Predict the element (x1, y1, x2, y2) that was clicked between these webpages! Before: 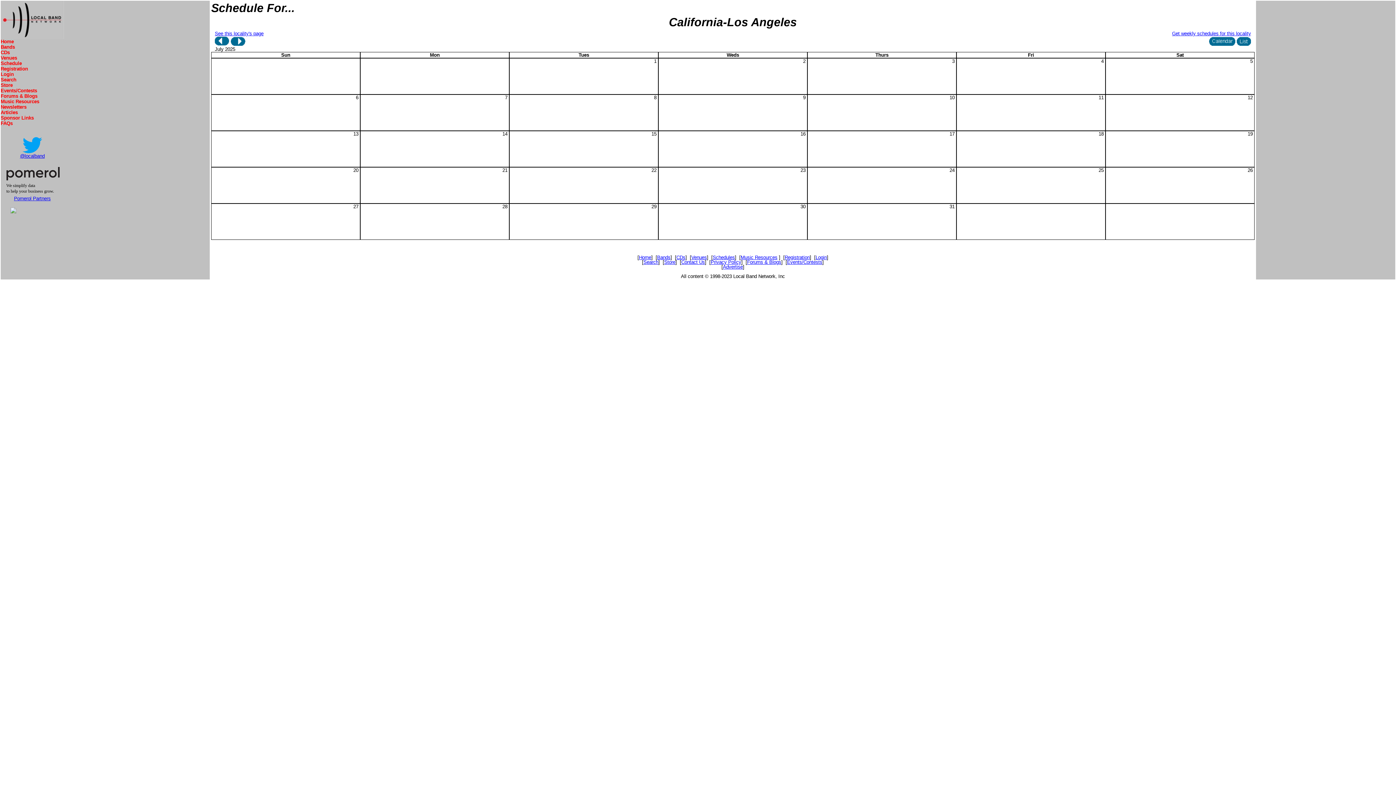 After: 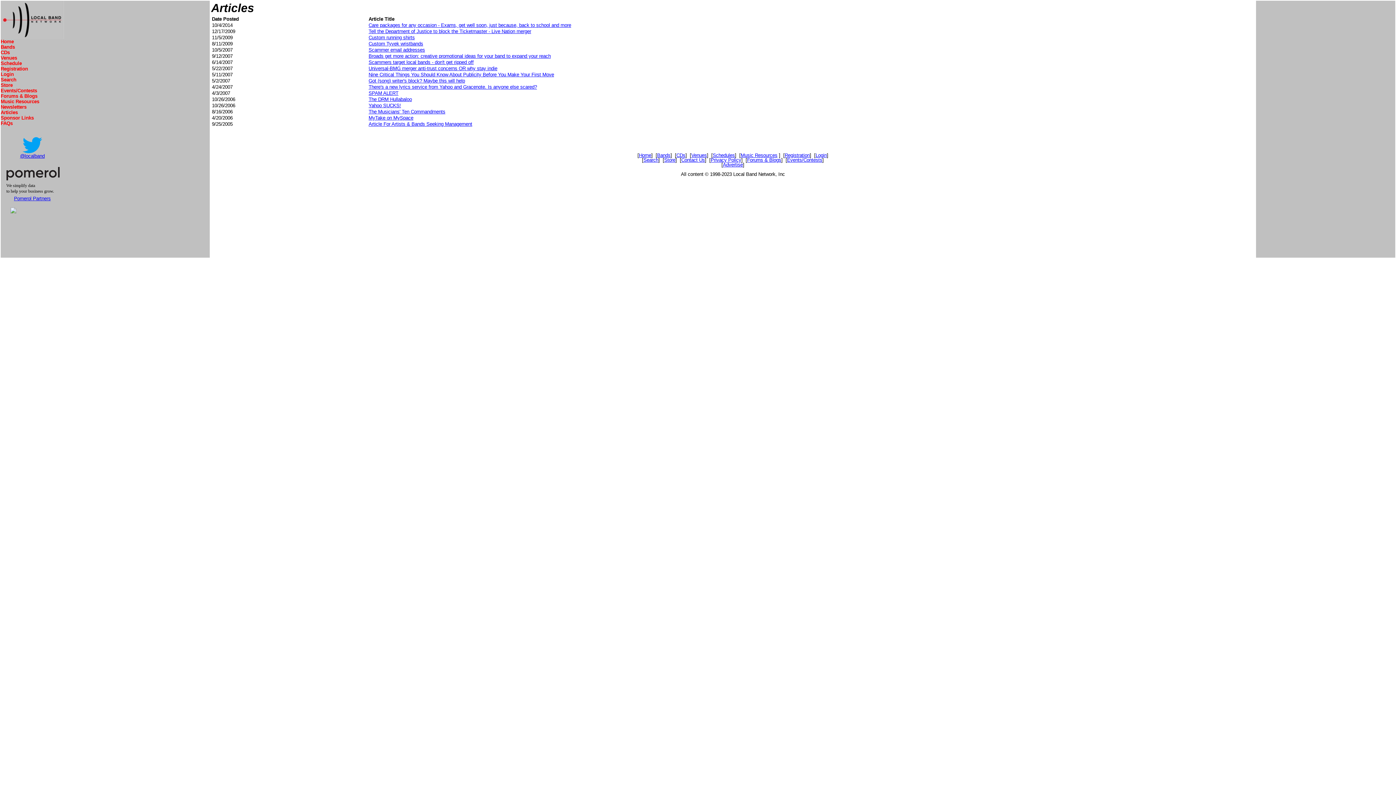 Action: bbox: (0, 109, 17, 115) label: Articles